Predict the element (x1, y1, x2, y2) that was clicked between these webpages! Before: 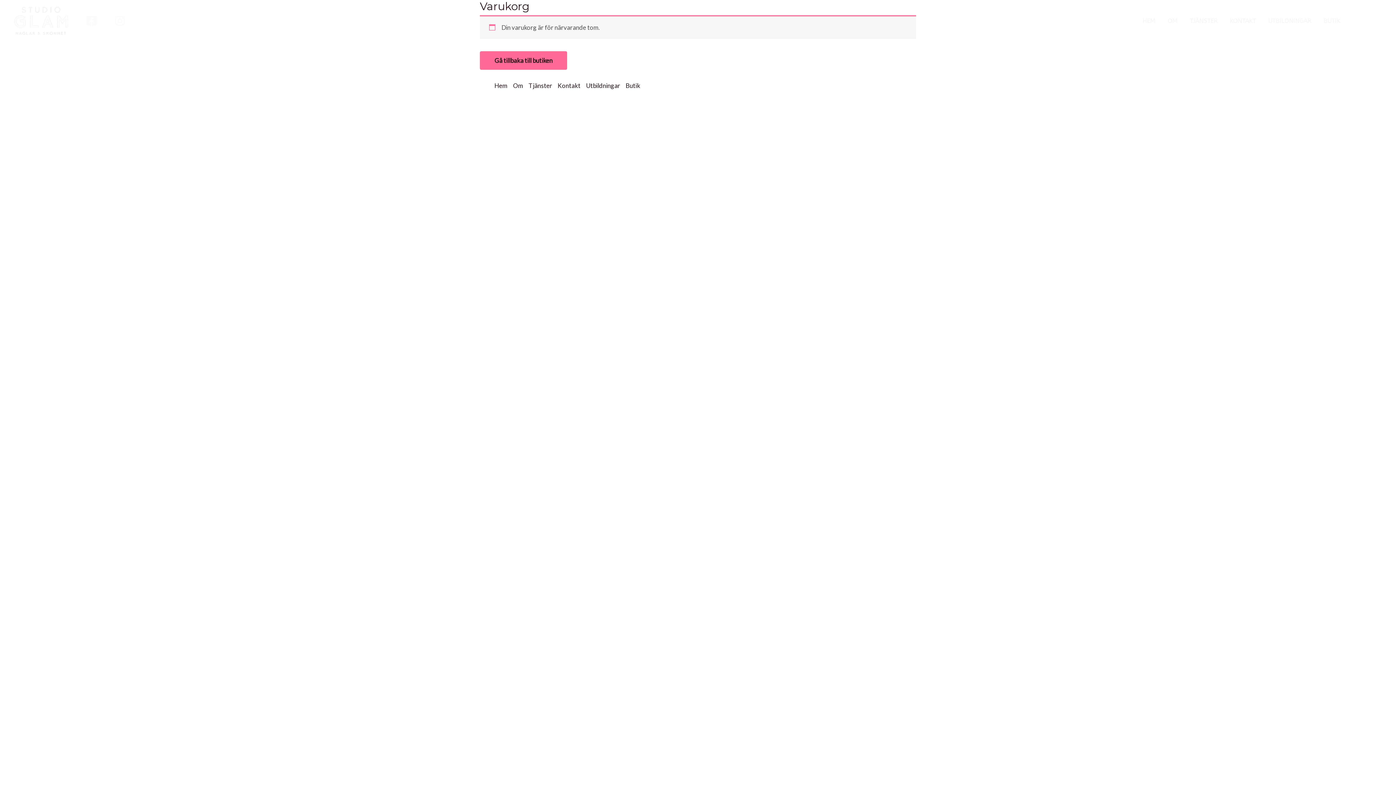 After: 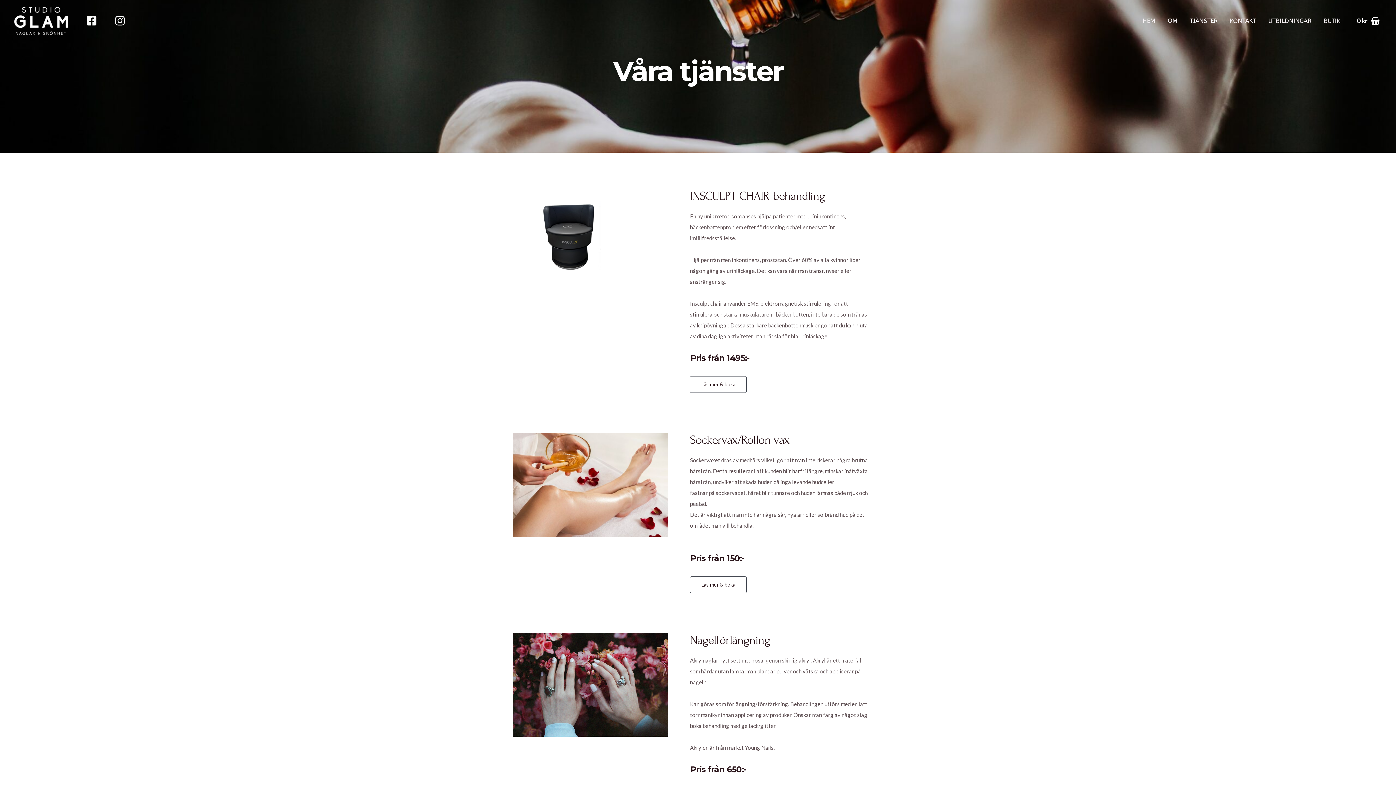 Action: bbox: (528, 80, 557, 90) label: Tjänster